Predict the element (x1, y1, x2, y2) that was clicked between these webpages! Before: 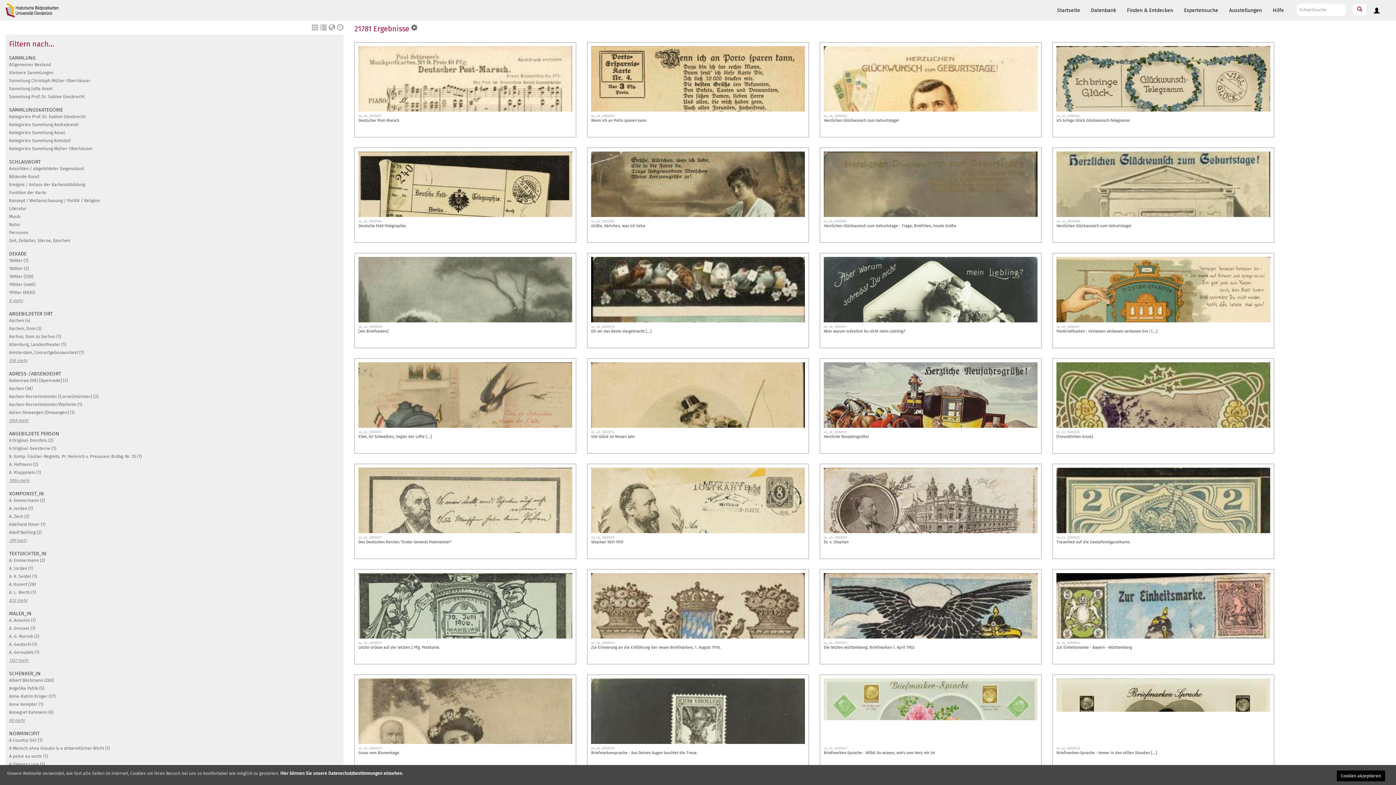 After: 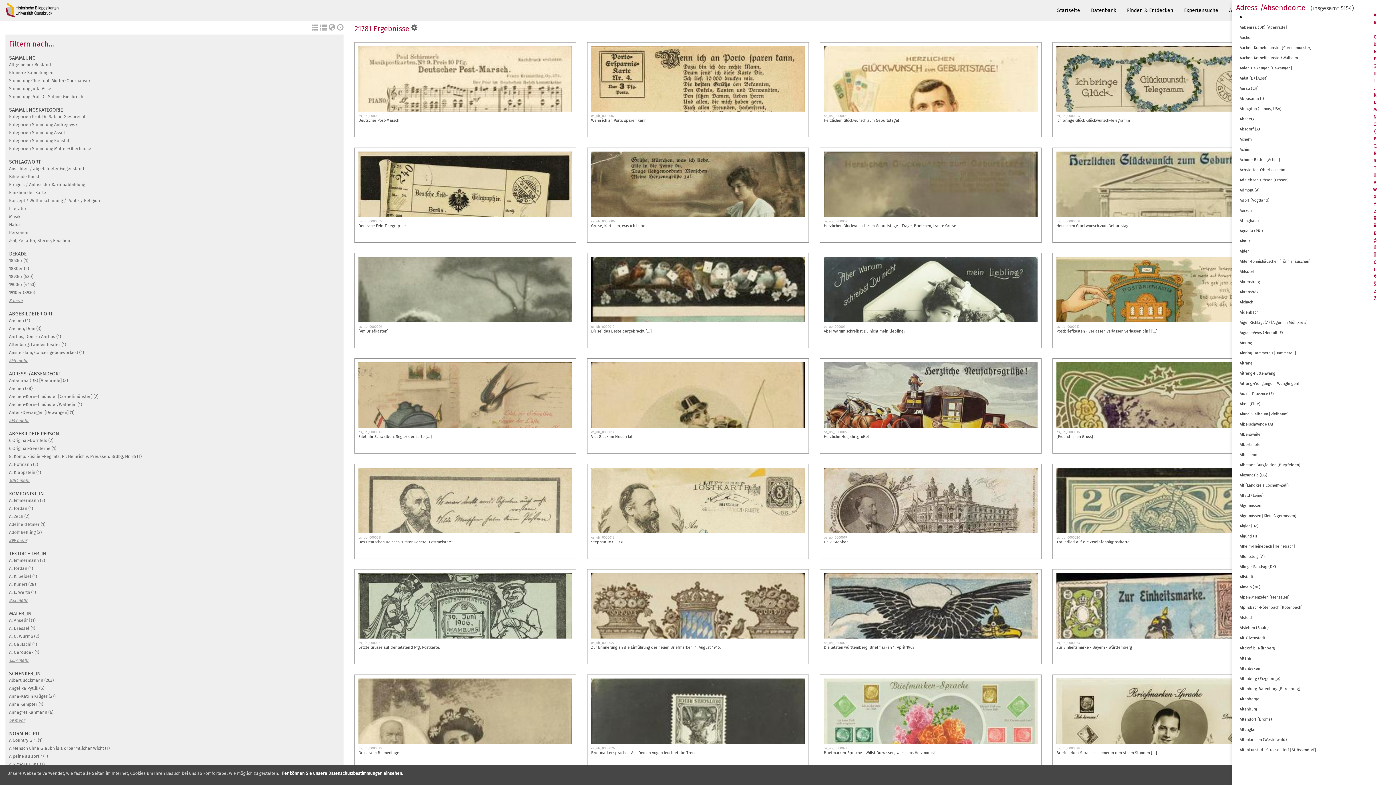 Action: bbox: (9, 418, 28, 423) label: 5149 mehr